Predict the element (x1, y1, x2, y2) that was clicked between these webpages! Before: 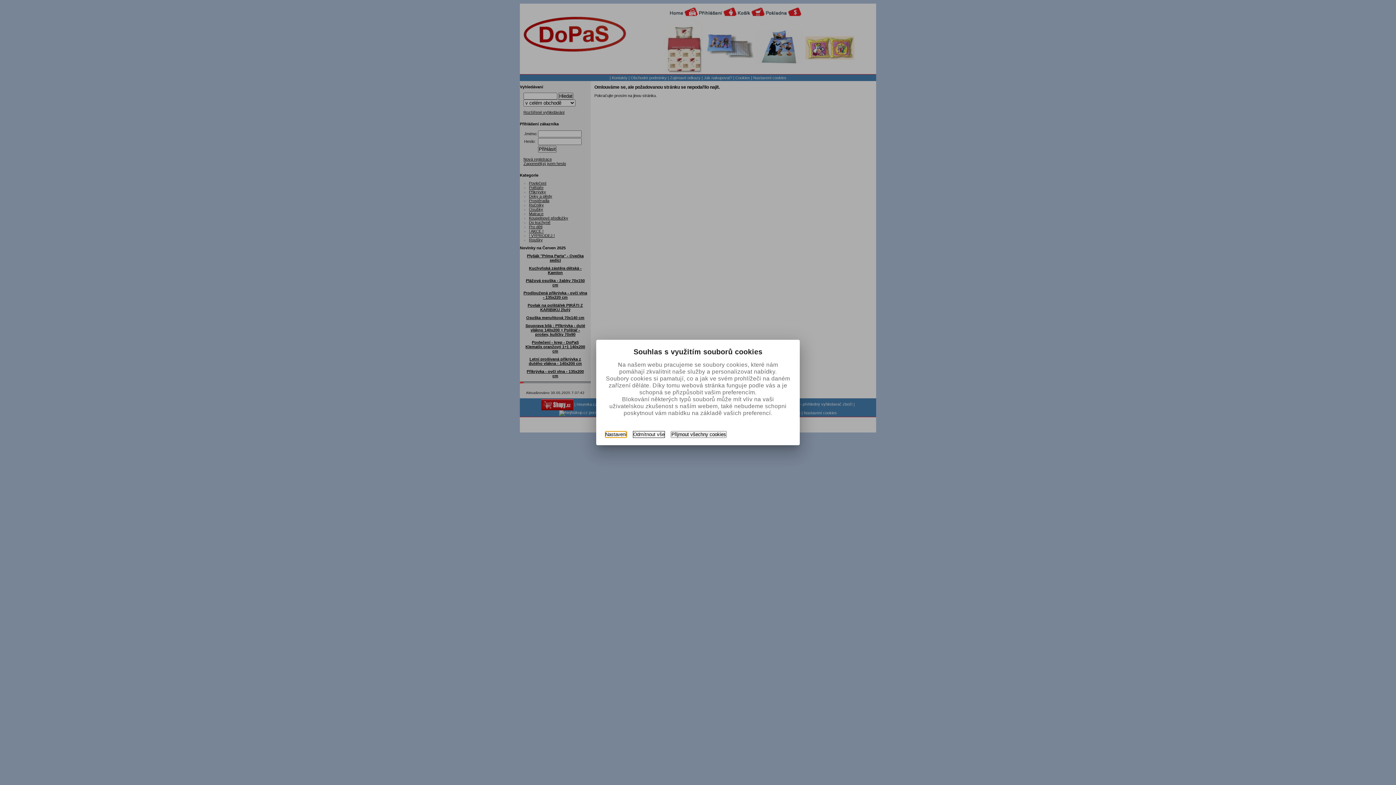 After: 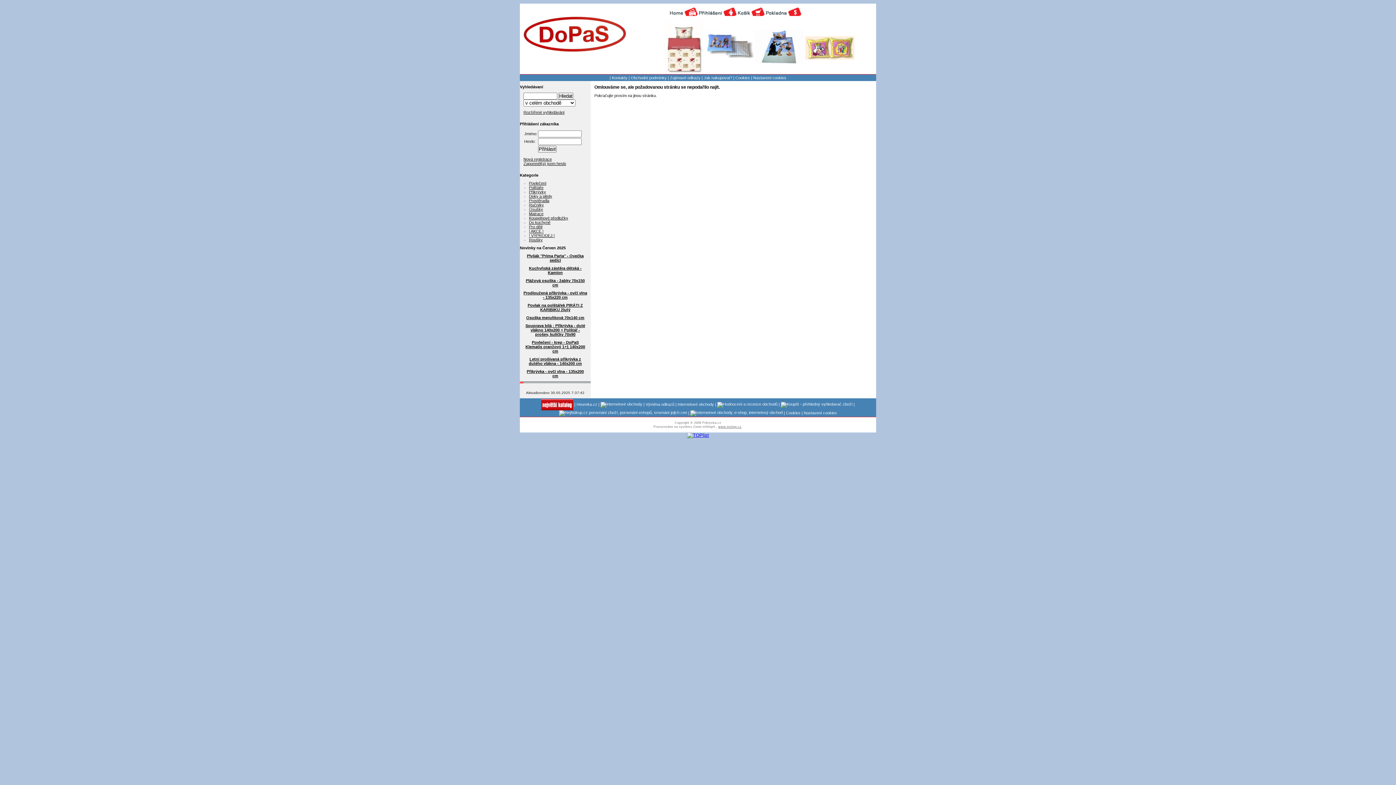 Action: label: Přijmout všechny cookies bbox: (670, 431, 726, 438)